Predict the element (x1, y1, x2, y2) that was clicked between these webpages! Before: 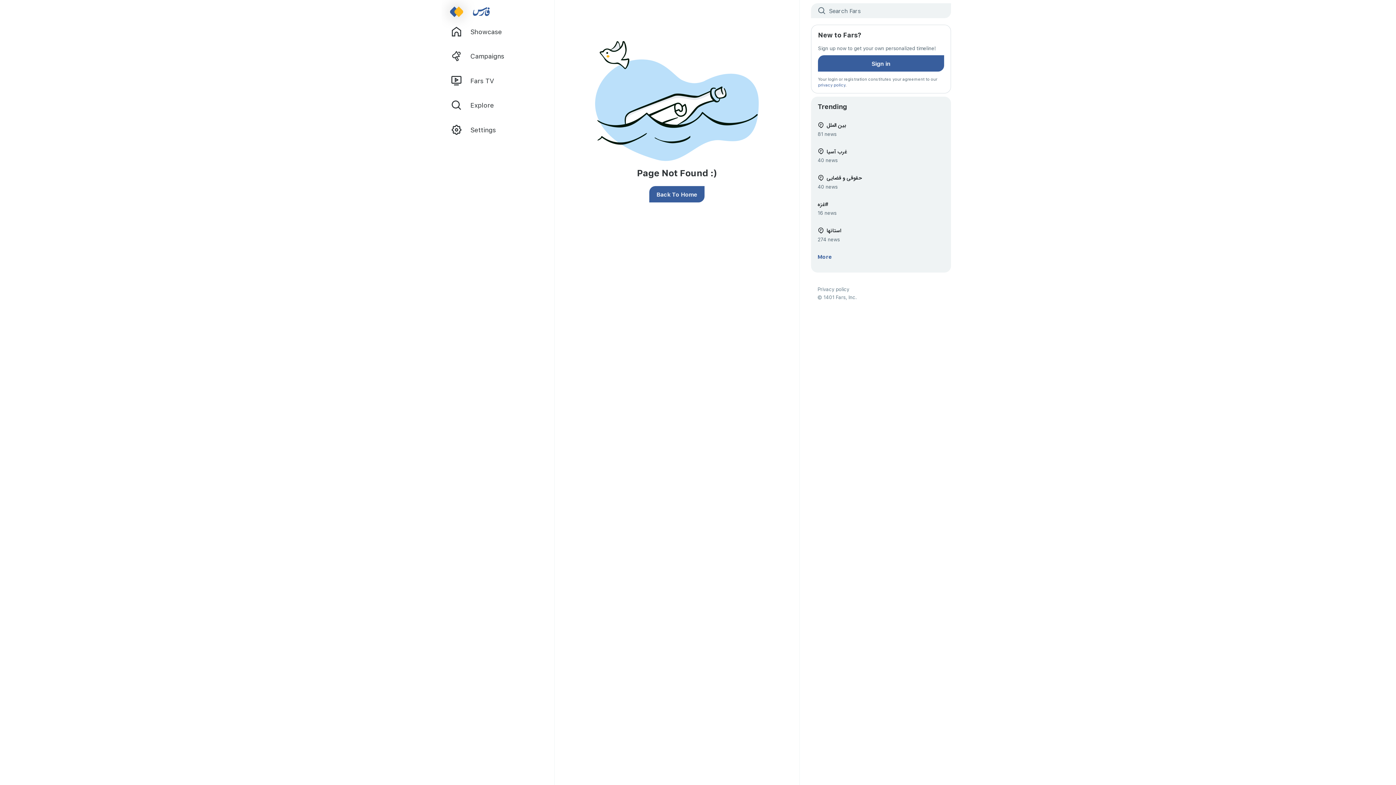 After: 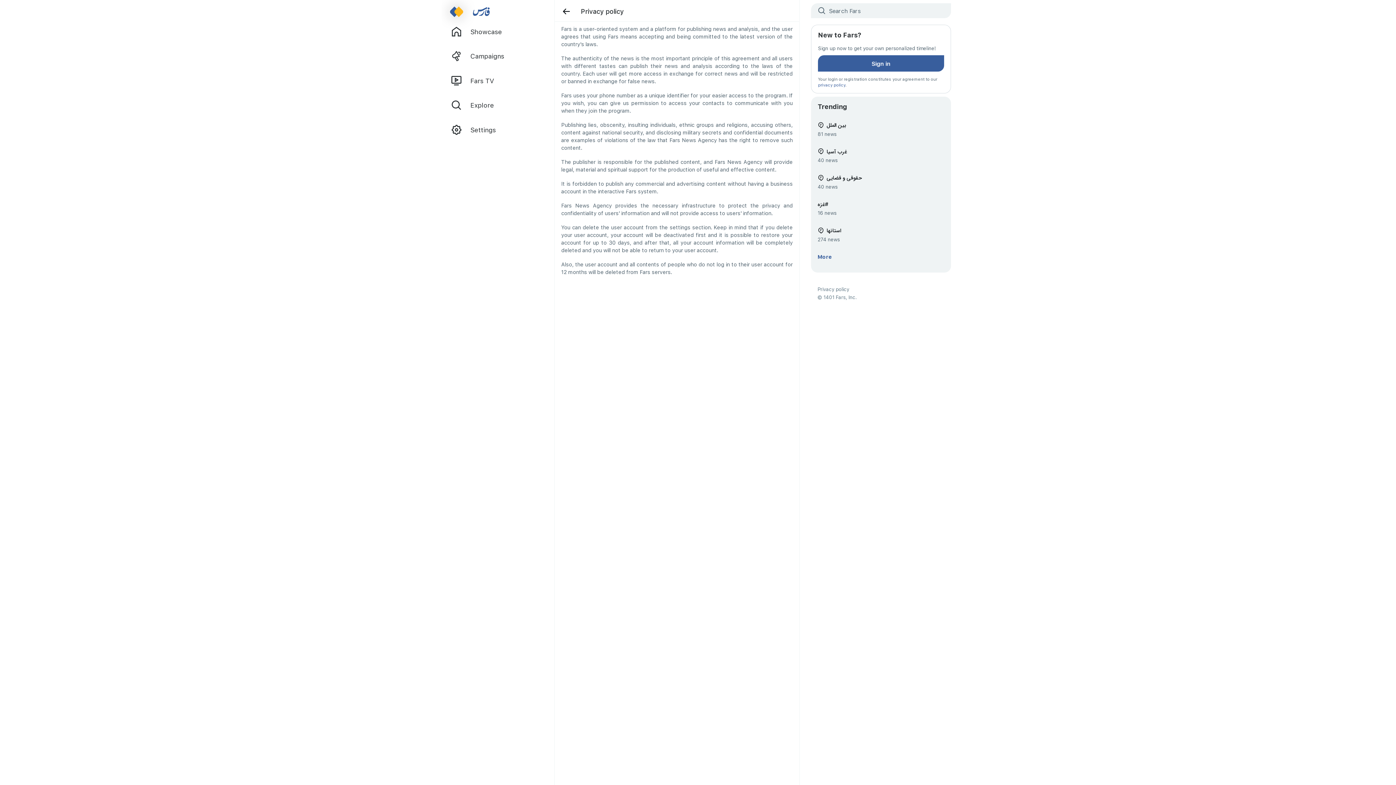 Action: label: Privacy policy bbox: (817, 285, 849, 293)